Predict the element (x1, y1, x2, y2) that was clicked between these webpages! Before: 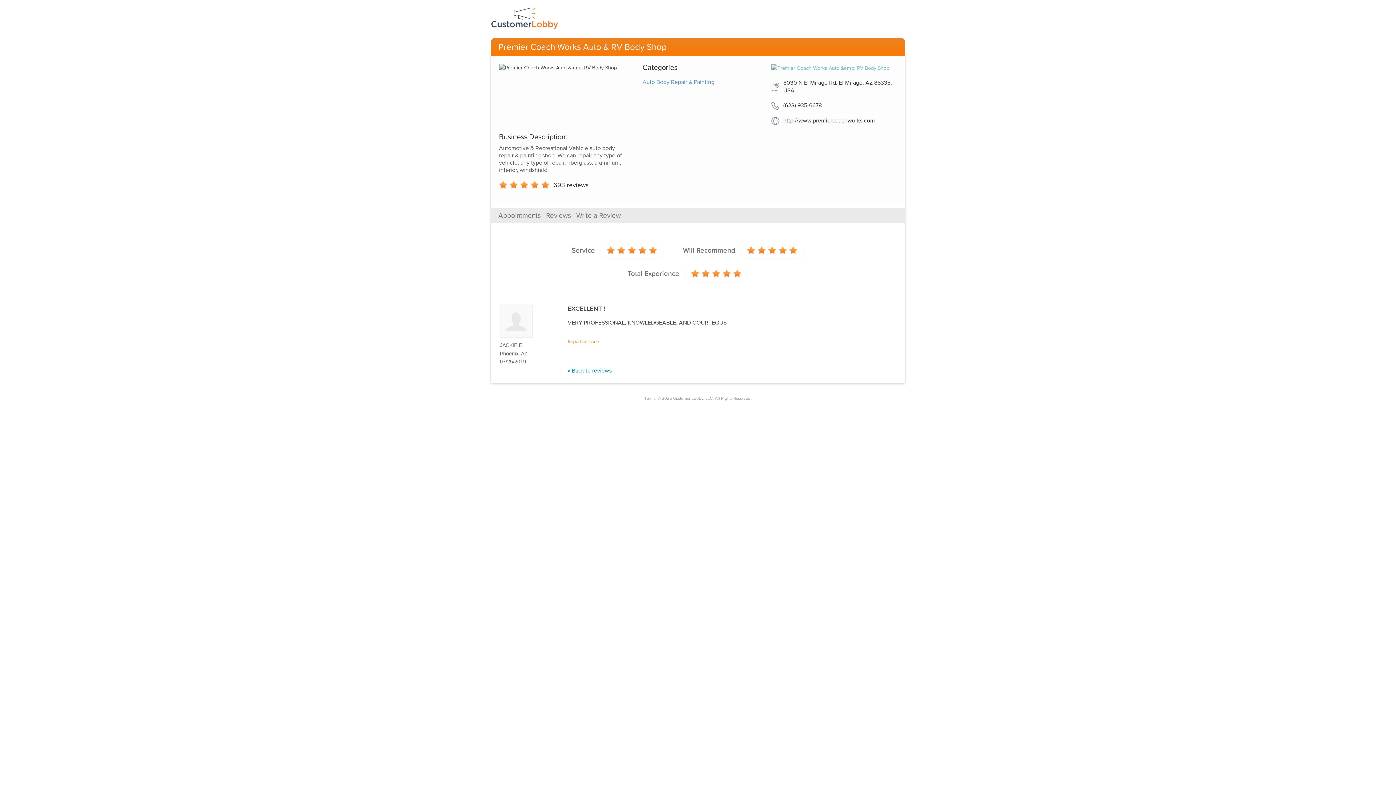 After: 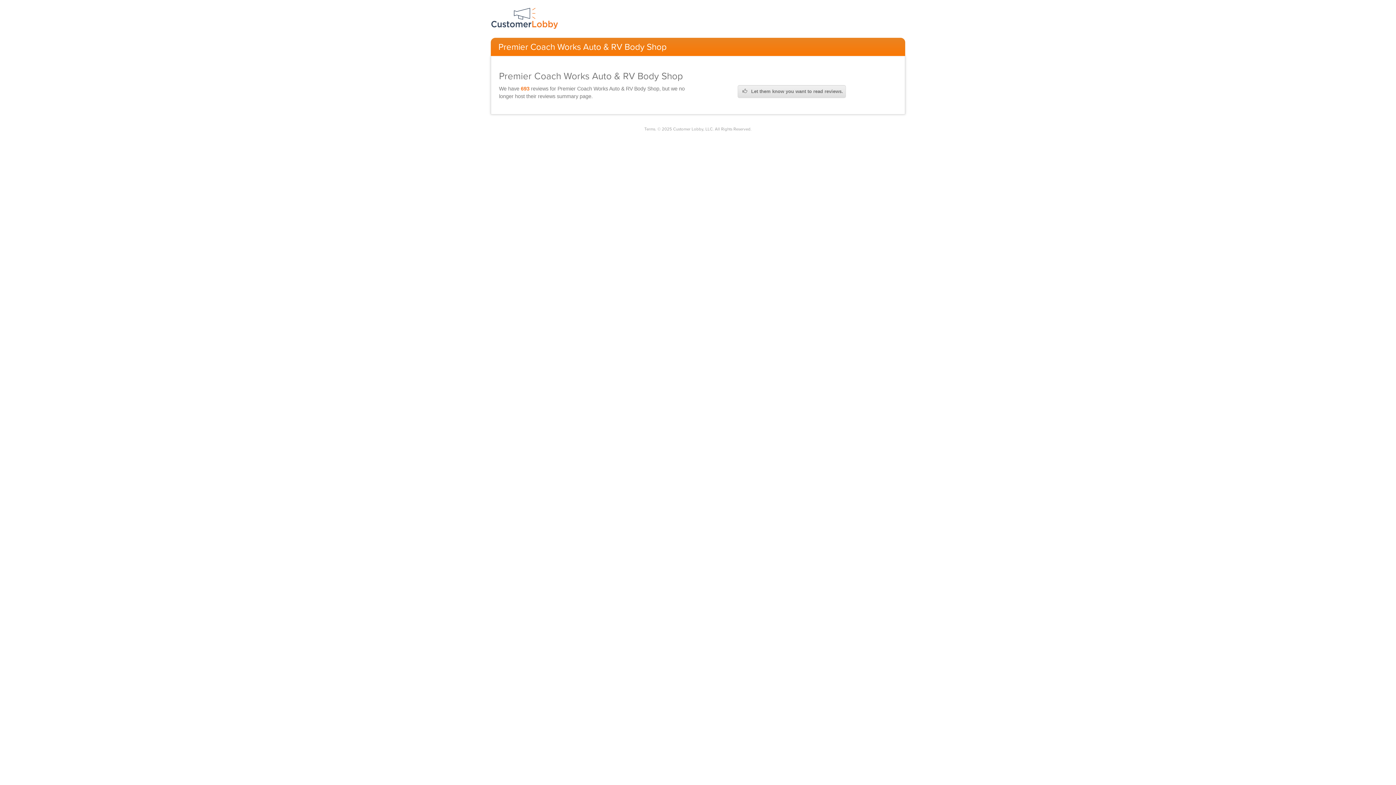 Action: label: « Back to reviews bbox: (567, 367, 611, 374)